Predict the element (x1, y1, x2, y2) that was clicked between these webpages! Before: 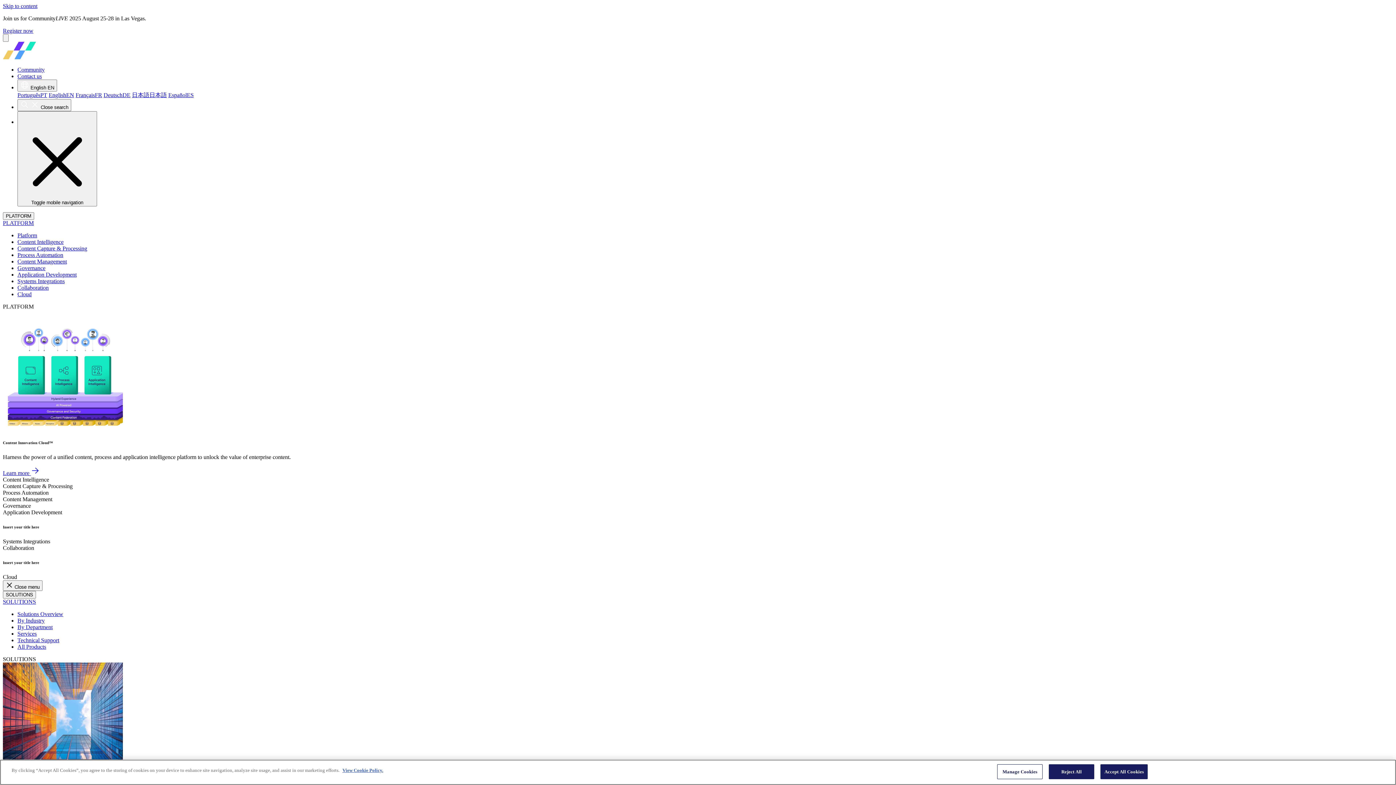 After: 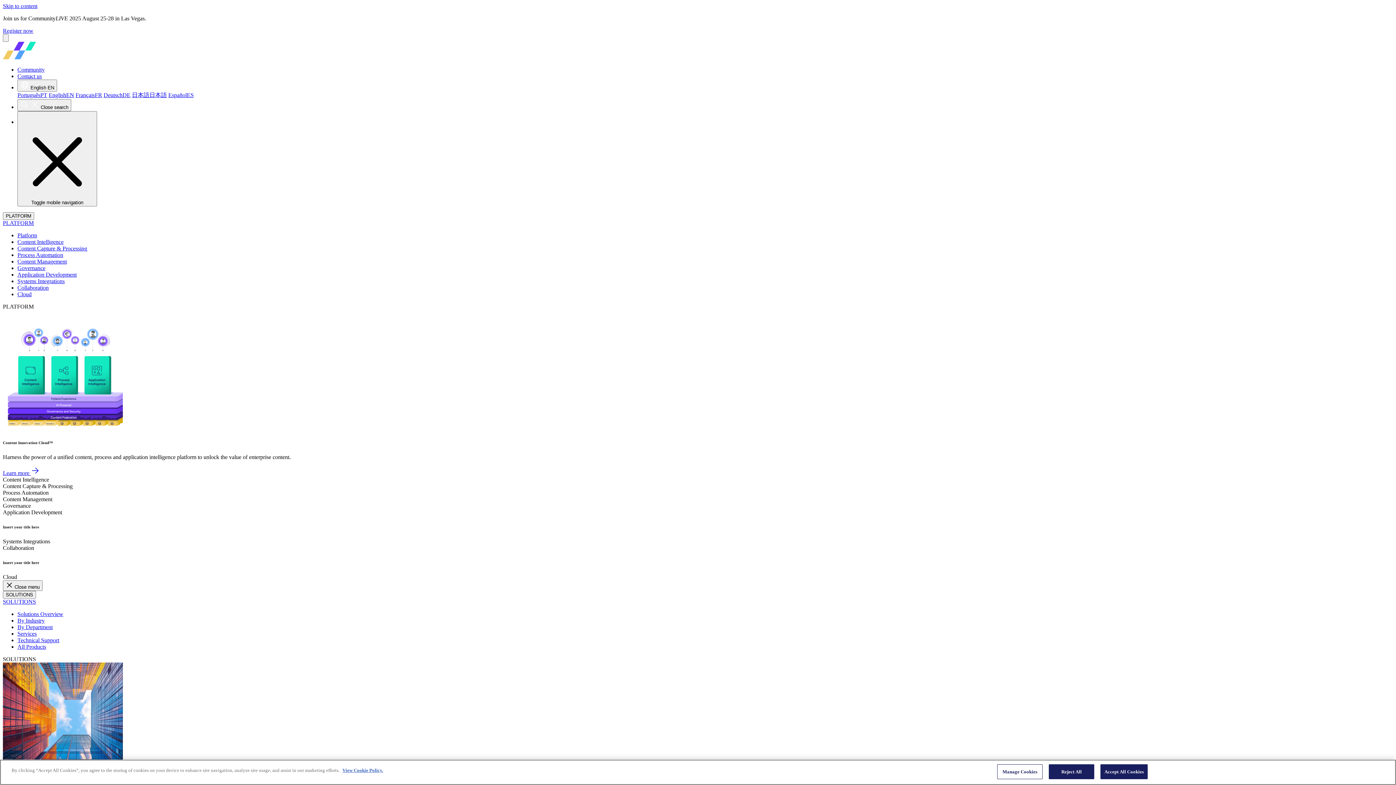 Action: bbox: (2, 54, 87, 60)